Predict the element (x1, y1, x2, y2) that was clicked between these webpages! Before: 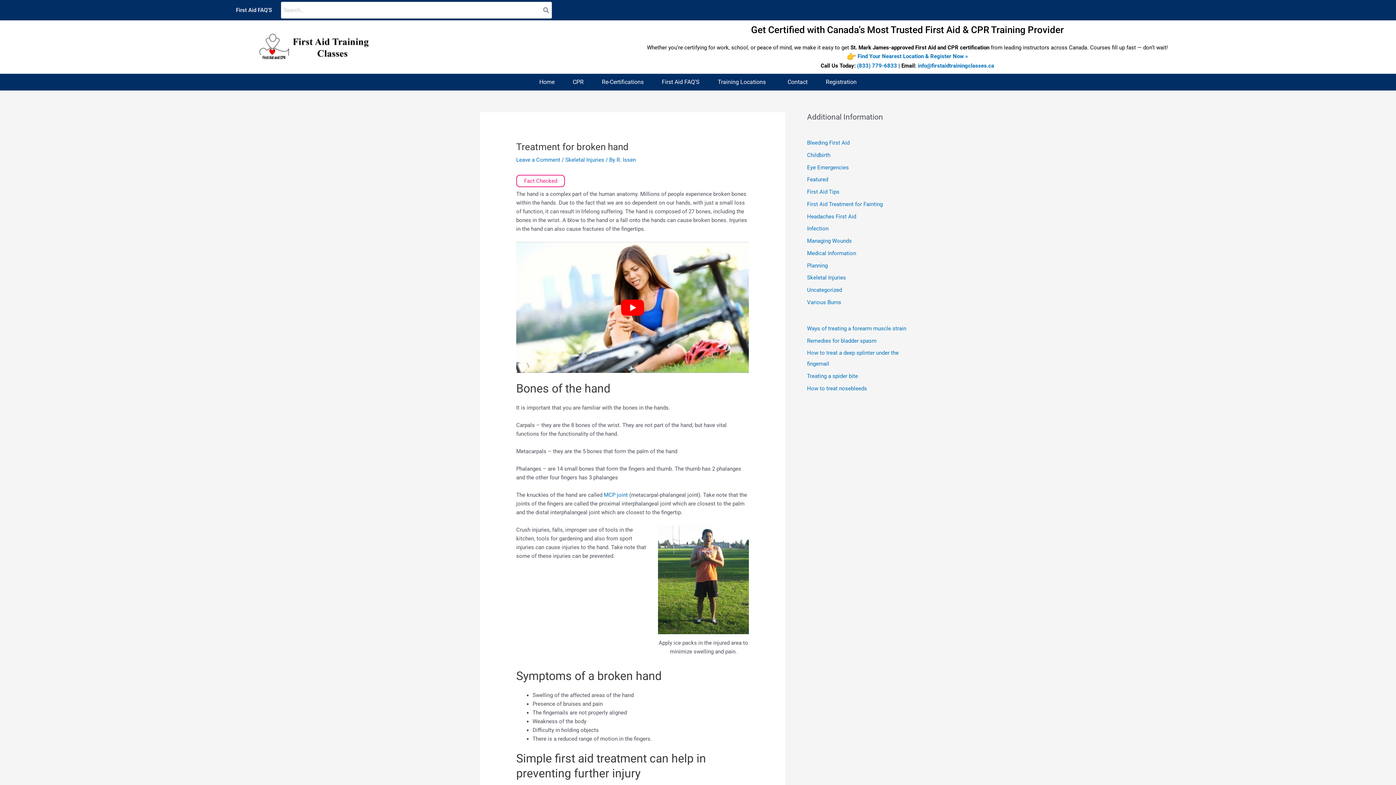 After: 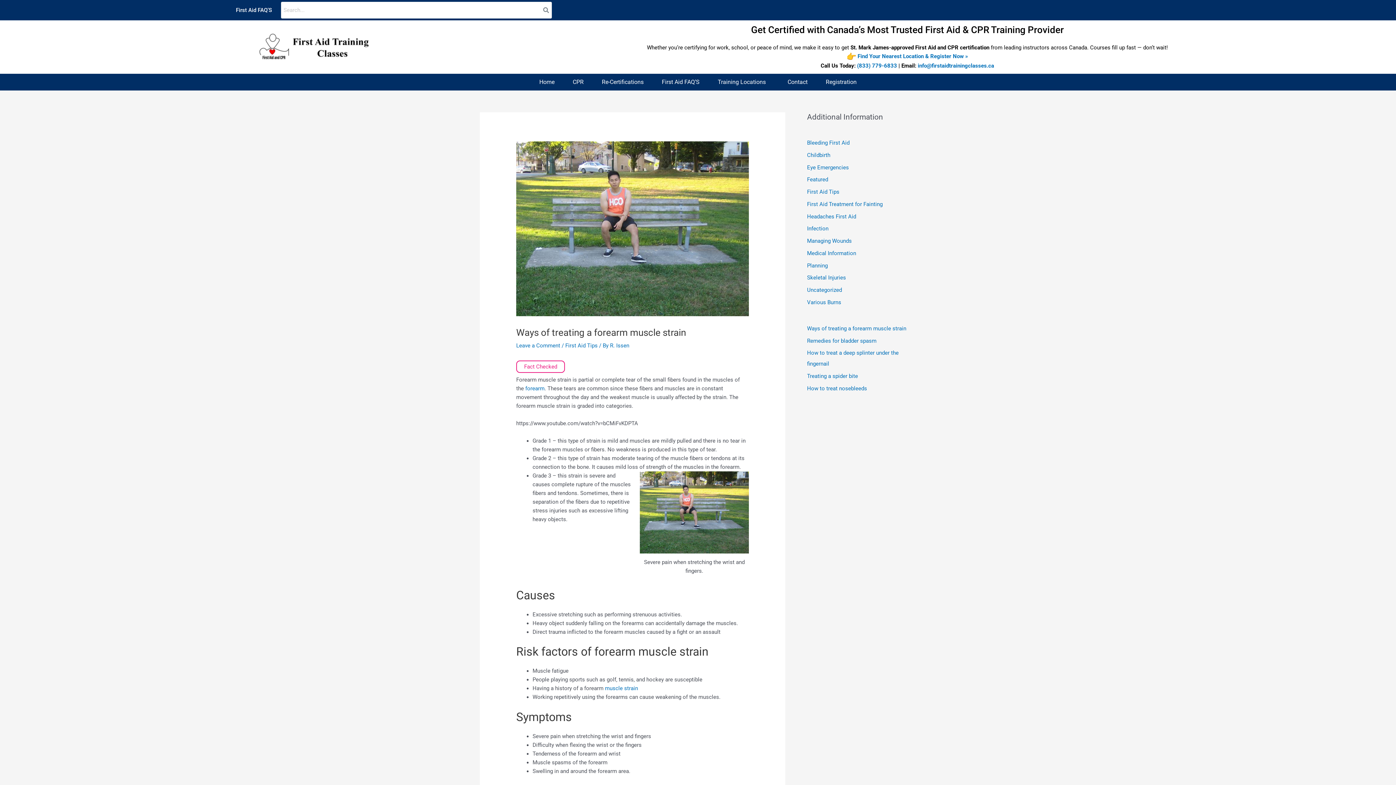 Action: label: Ways of treating a forearm muscle strain bbox: (807, 325, 906, 331)